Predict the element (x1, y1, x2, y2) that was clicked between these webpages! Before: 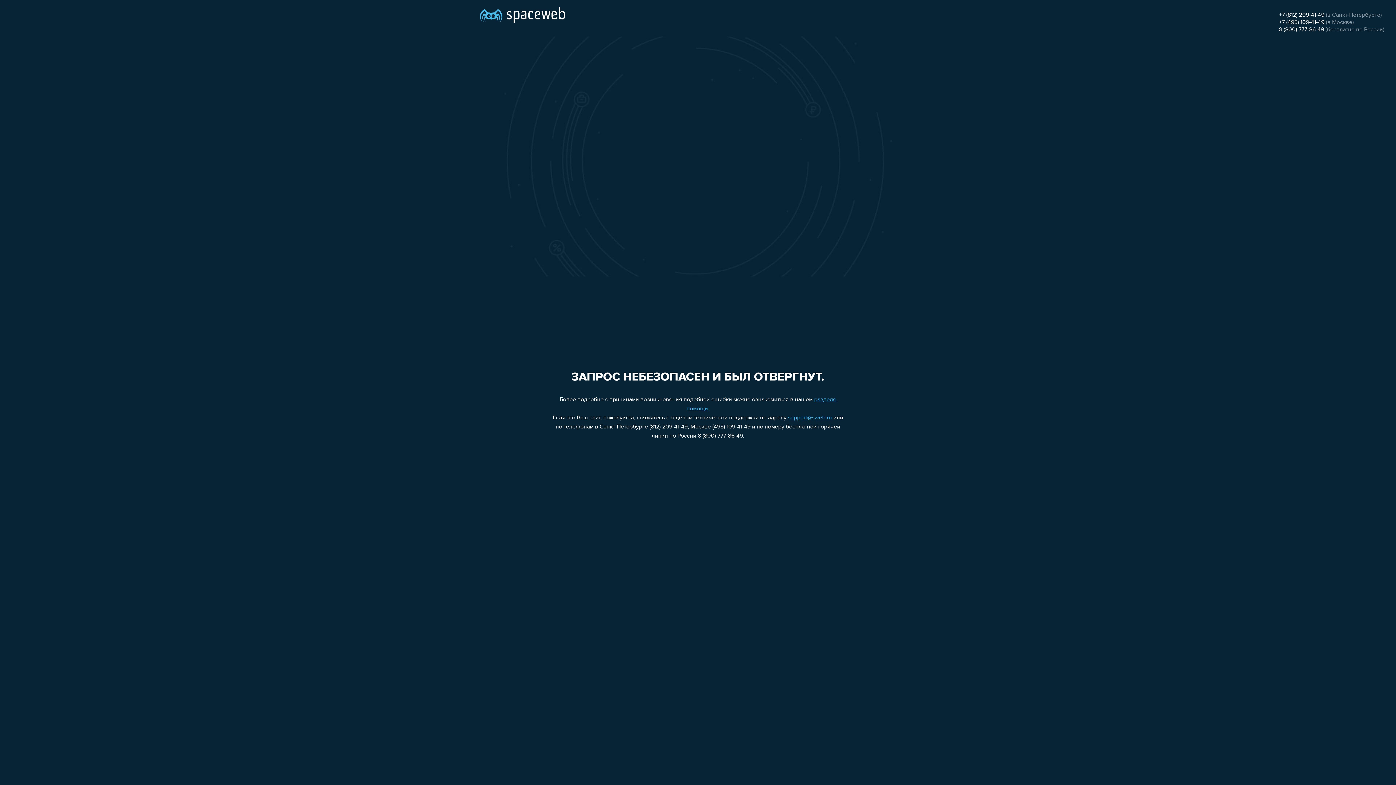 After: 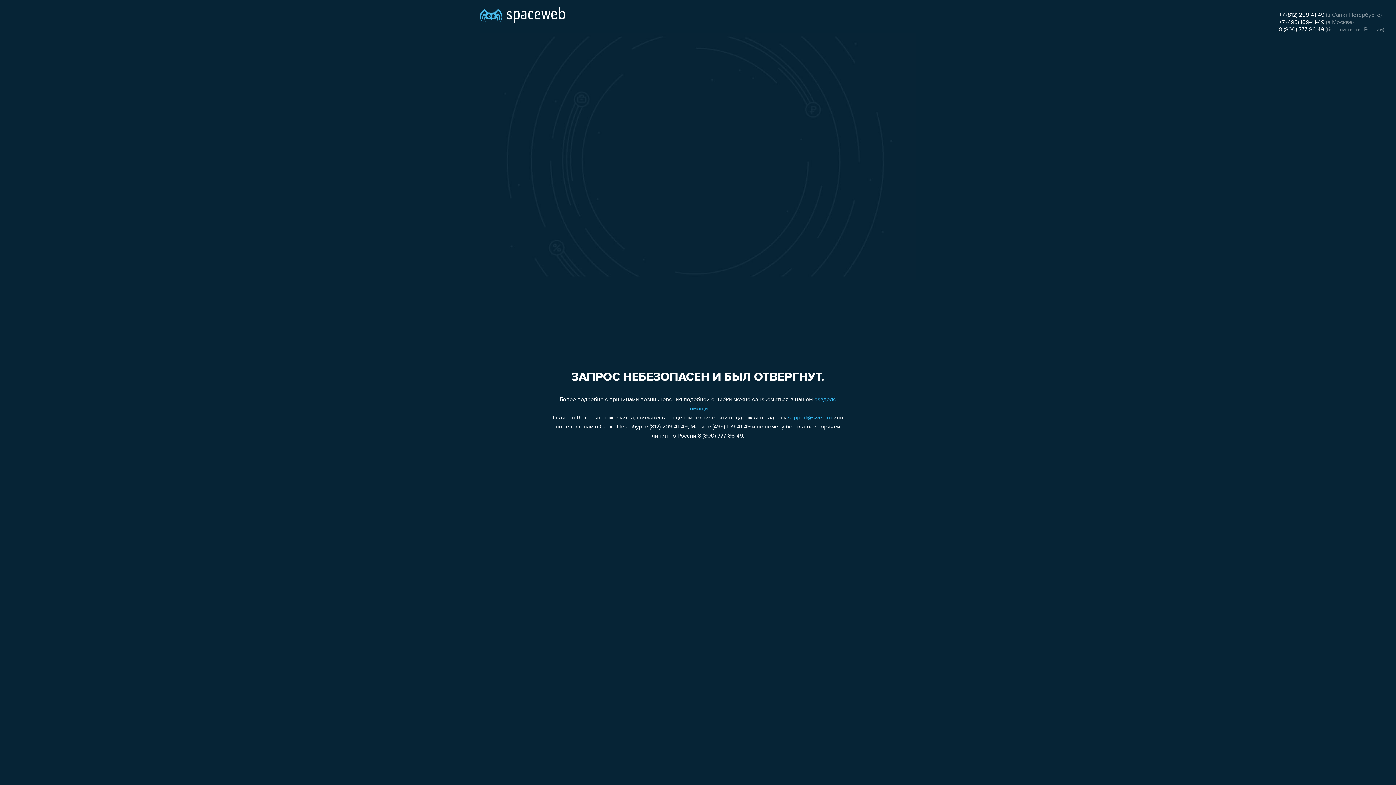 Action: label: support@sweb.ru bbox: (788, 415, 832, 421)